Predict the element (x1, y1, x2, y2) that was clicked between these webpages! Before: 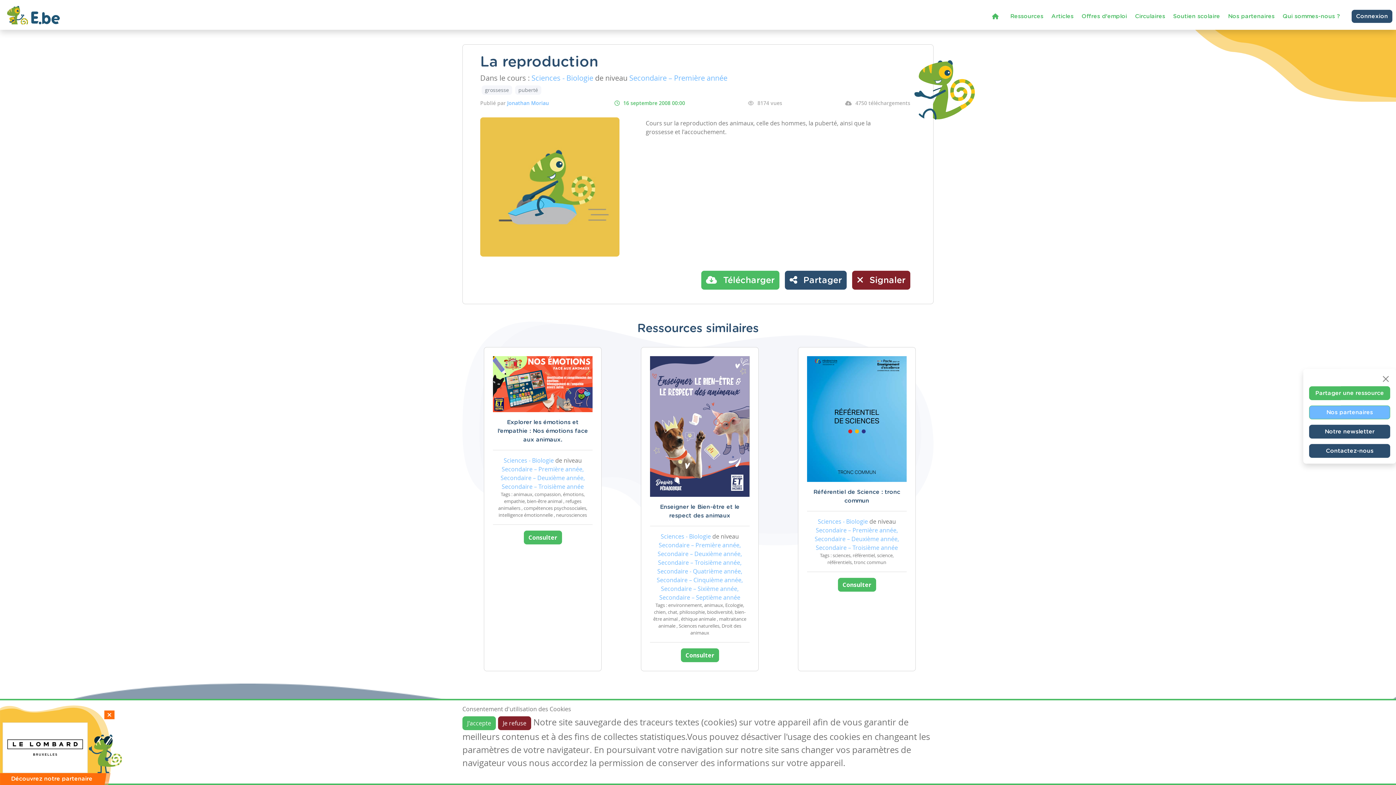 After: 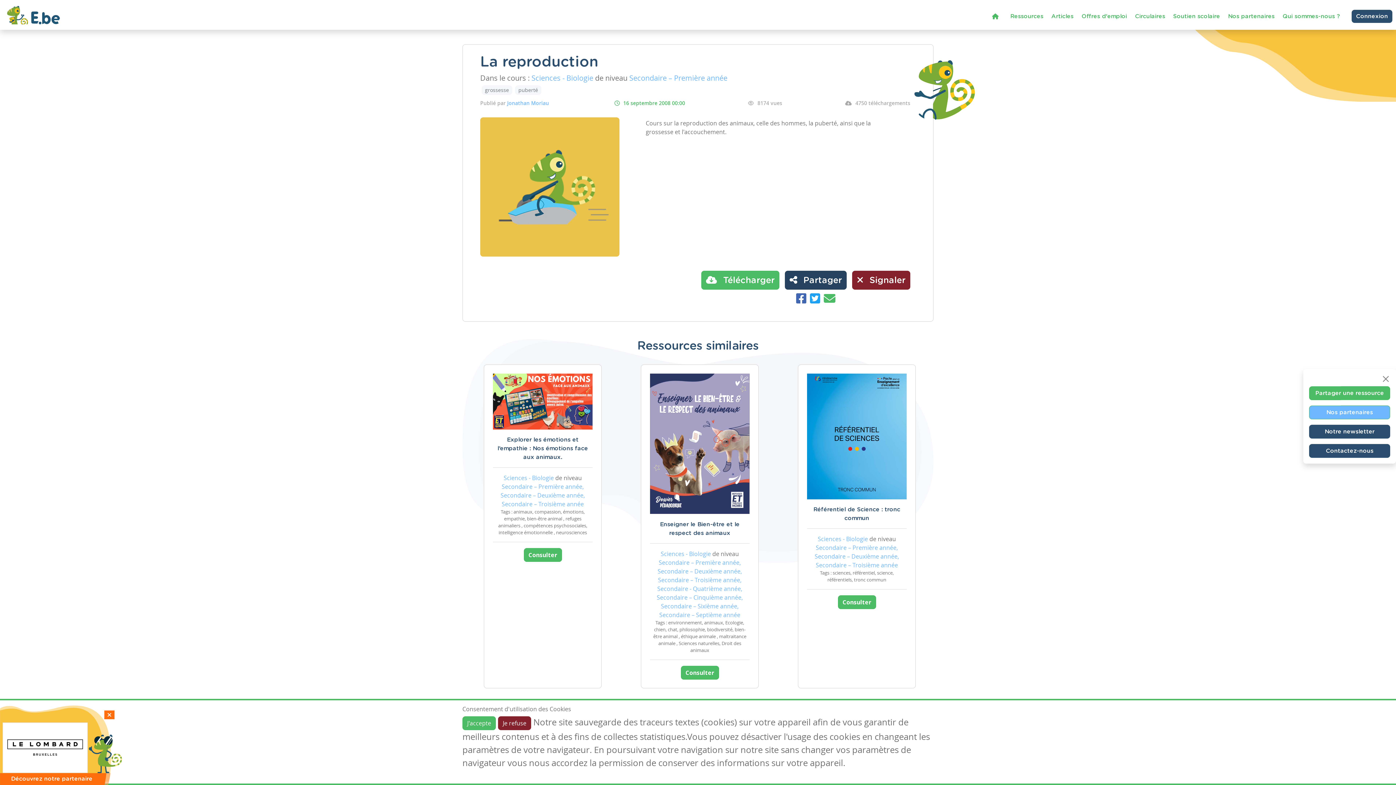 Action: bbox: (785, 271, 846, 289) label:  Partager